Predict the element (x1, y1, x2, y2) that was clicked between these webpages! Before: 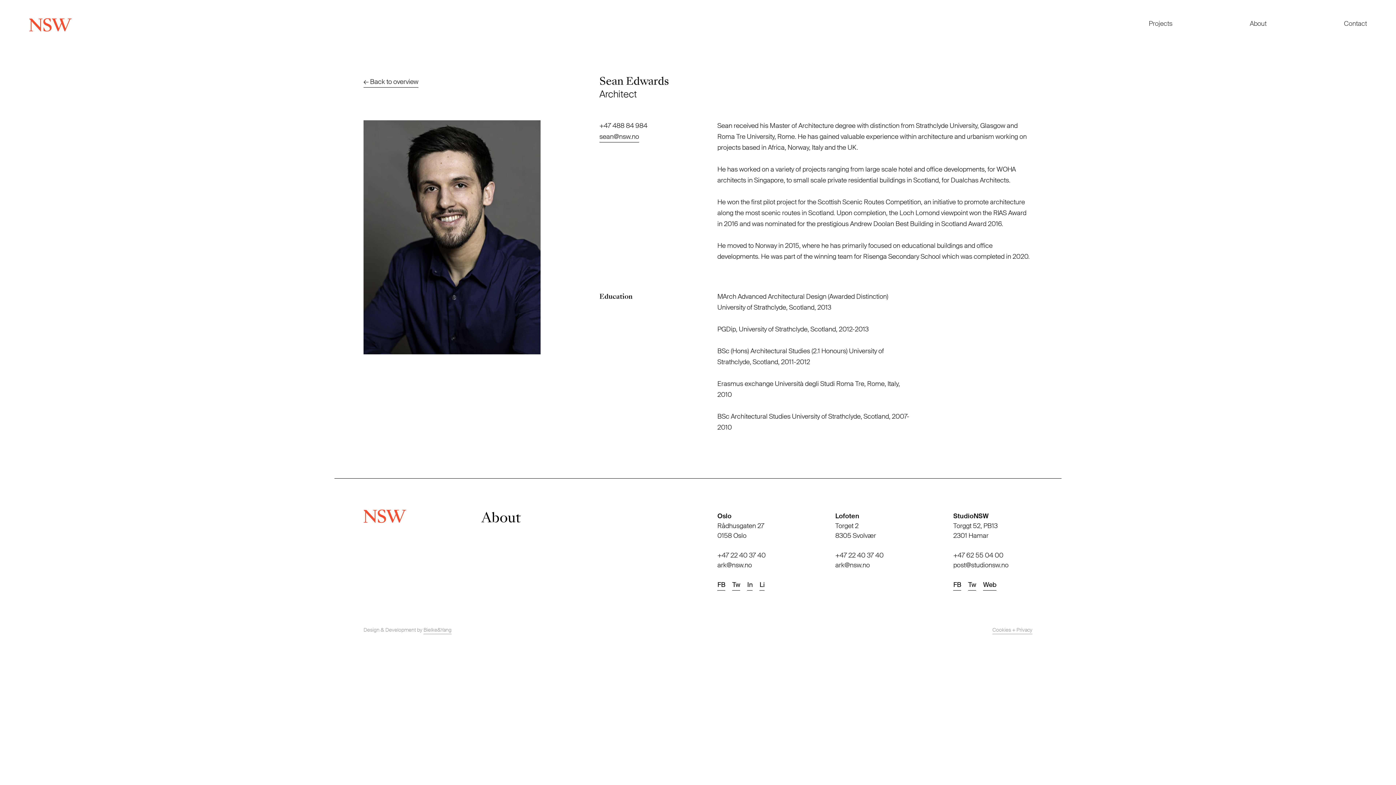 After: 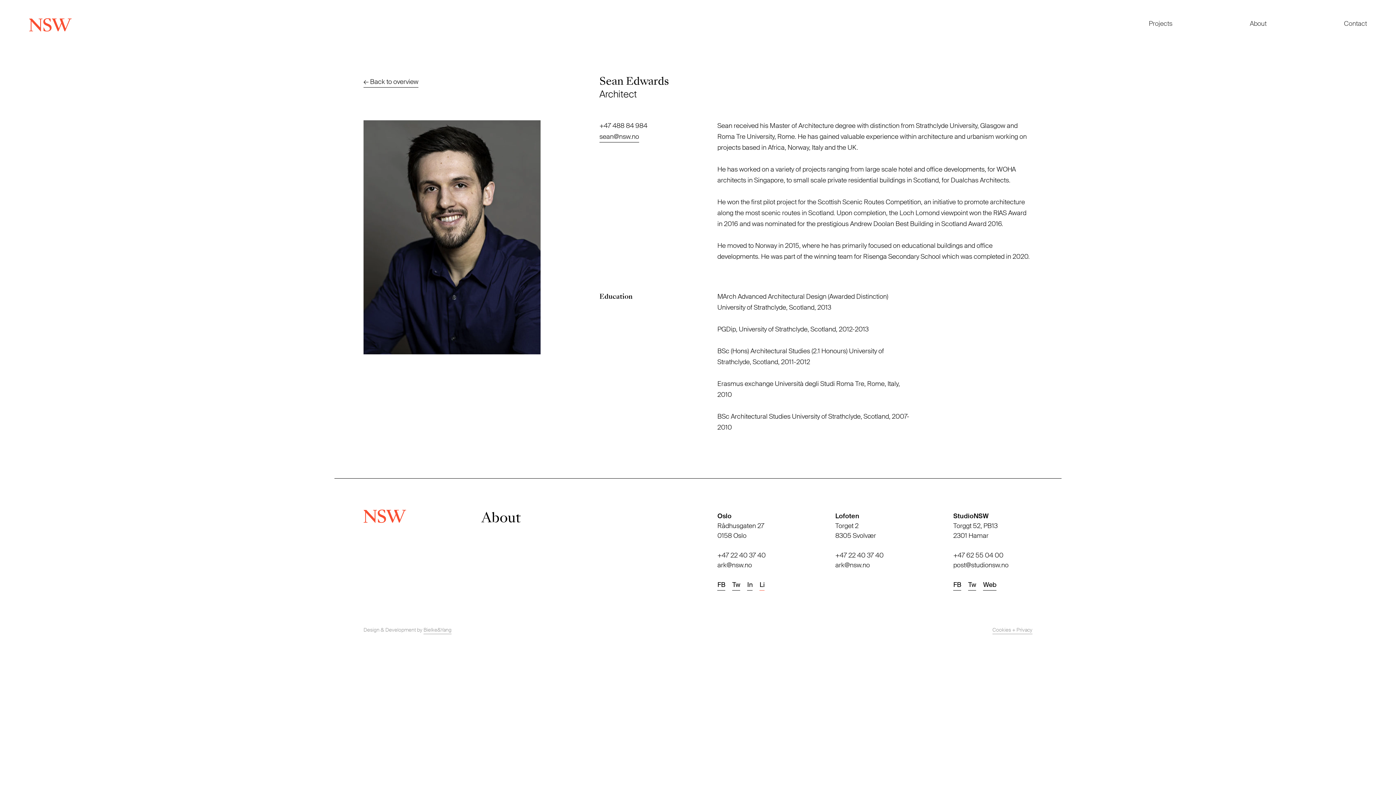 Action: label: Li bbox: (759, 580, 764, 590)